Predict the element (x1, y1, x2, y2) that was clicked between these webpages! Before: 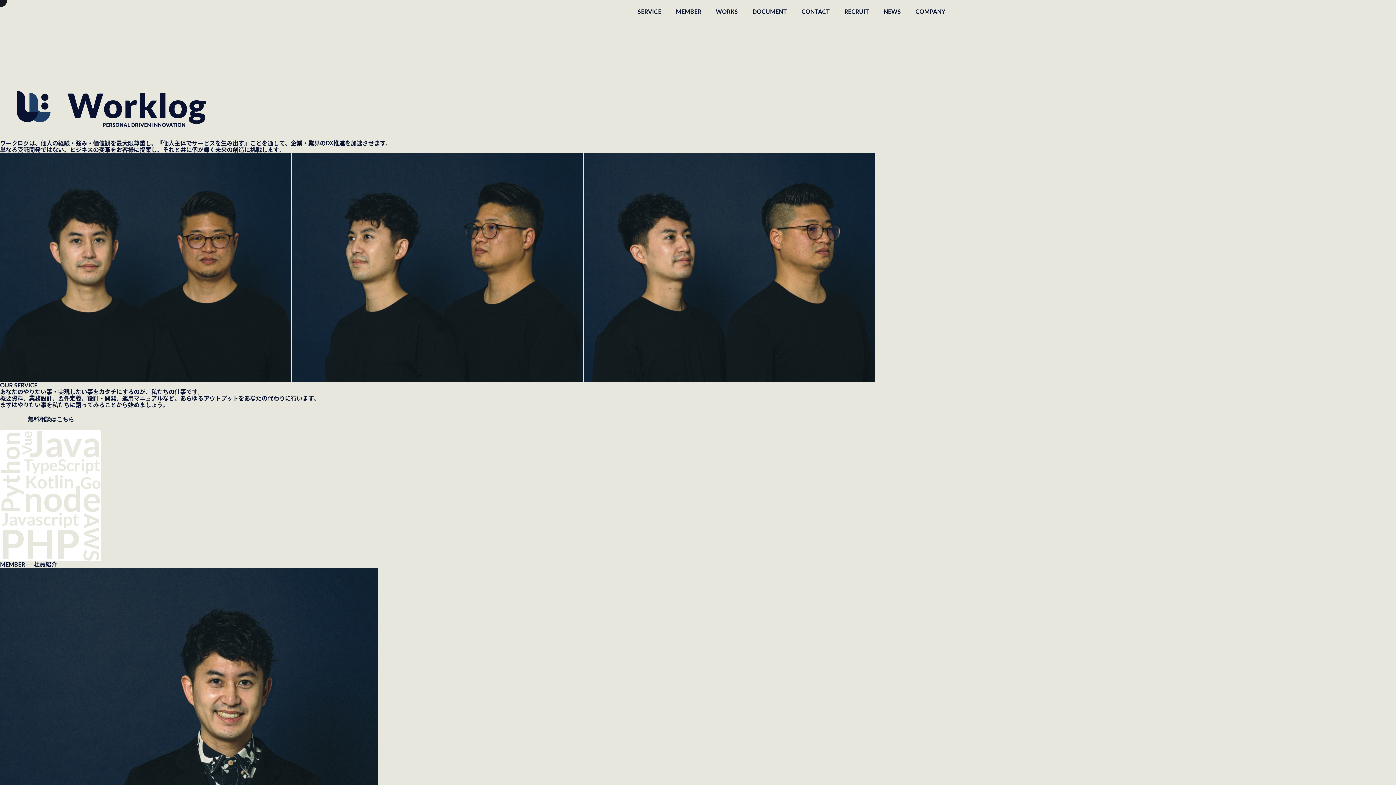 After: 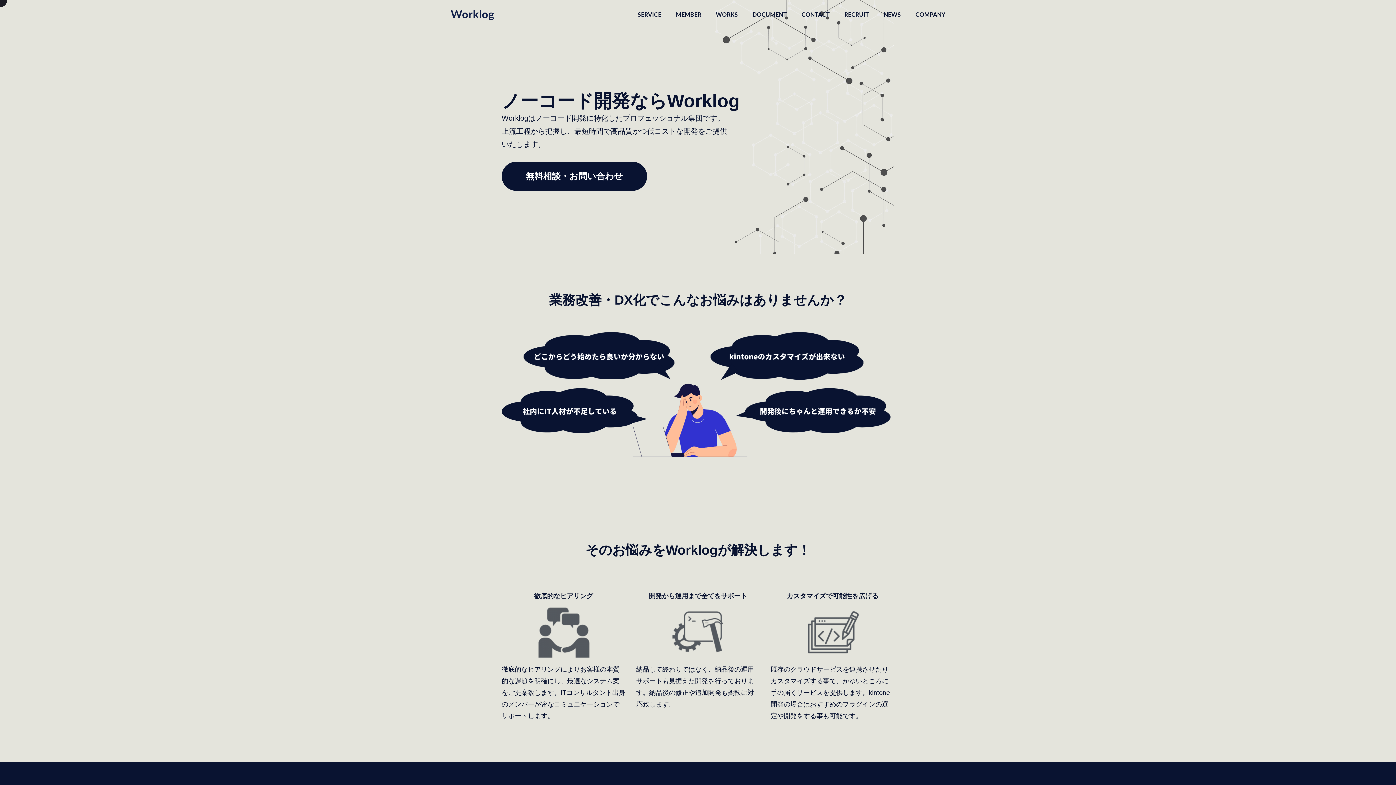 Action: label: 無料相談はこちら bbox: (0, 408, 101, 430)